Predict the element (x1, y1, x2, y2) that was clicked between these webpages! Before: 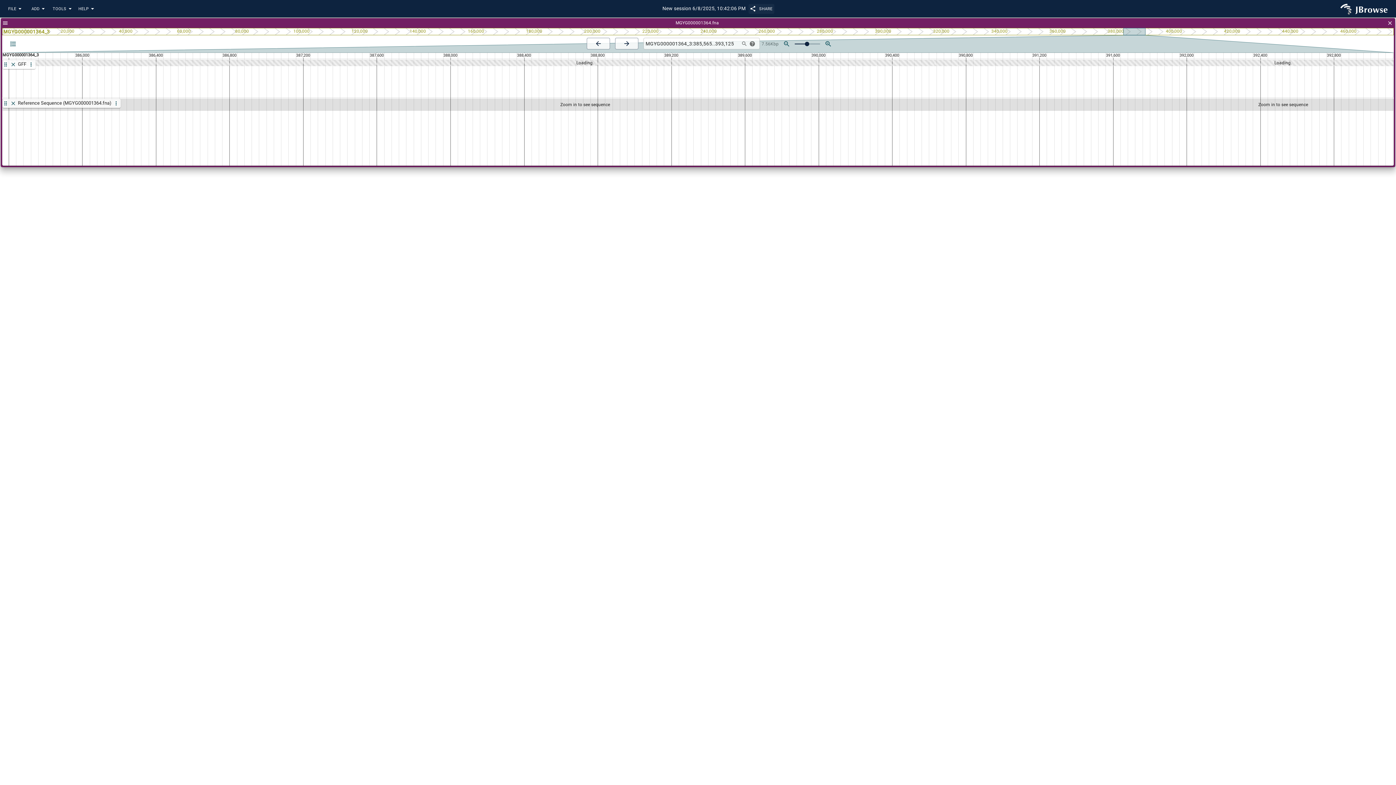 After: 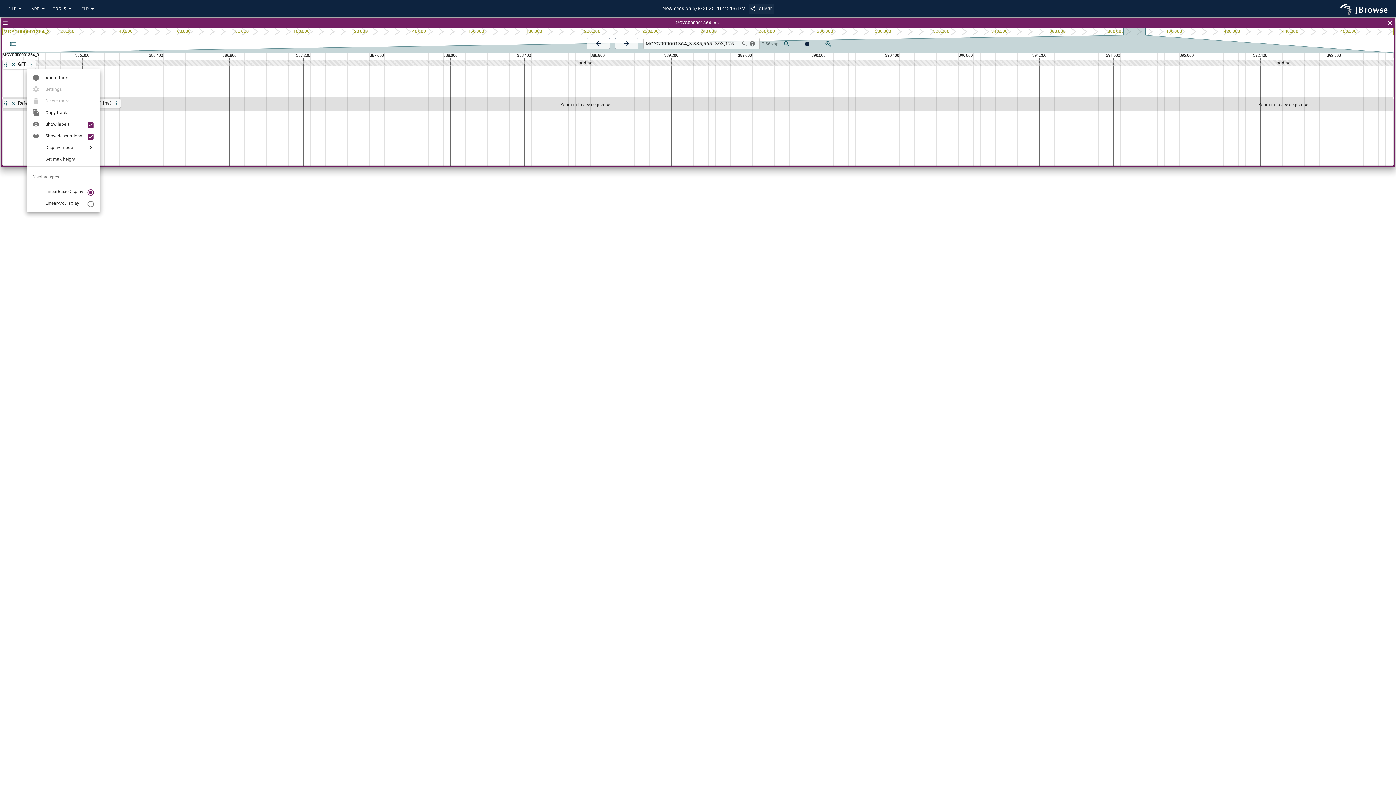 Action: bbox: (26, 60, 35, 69)